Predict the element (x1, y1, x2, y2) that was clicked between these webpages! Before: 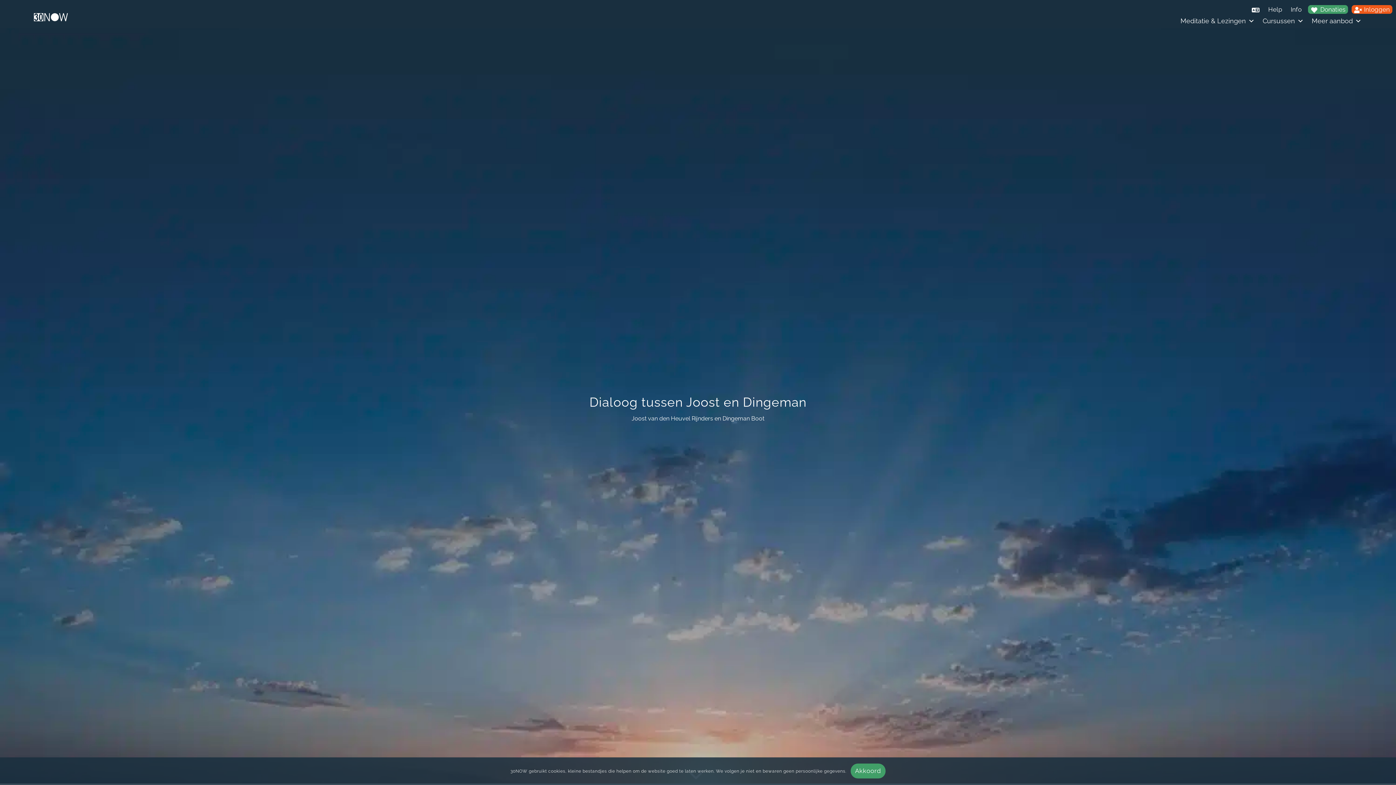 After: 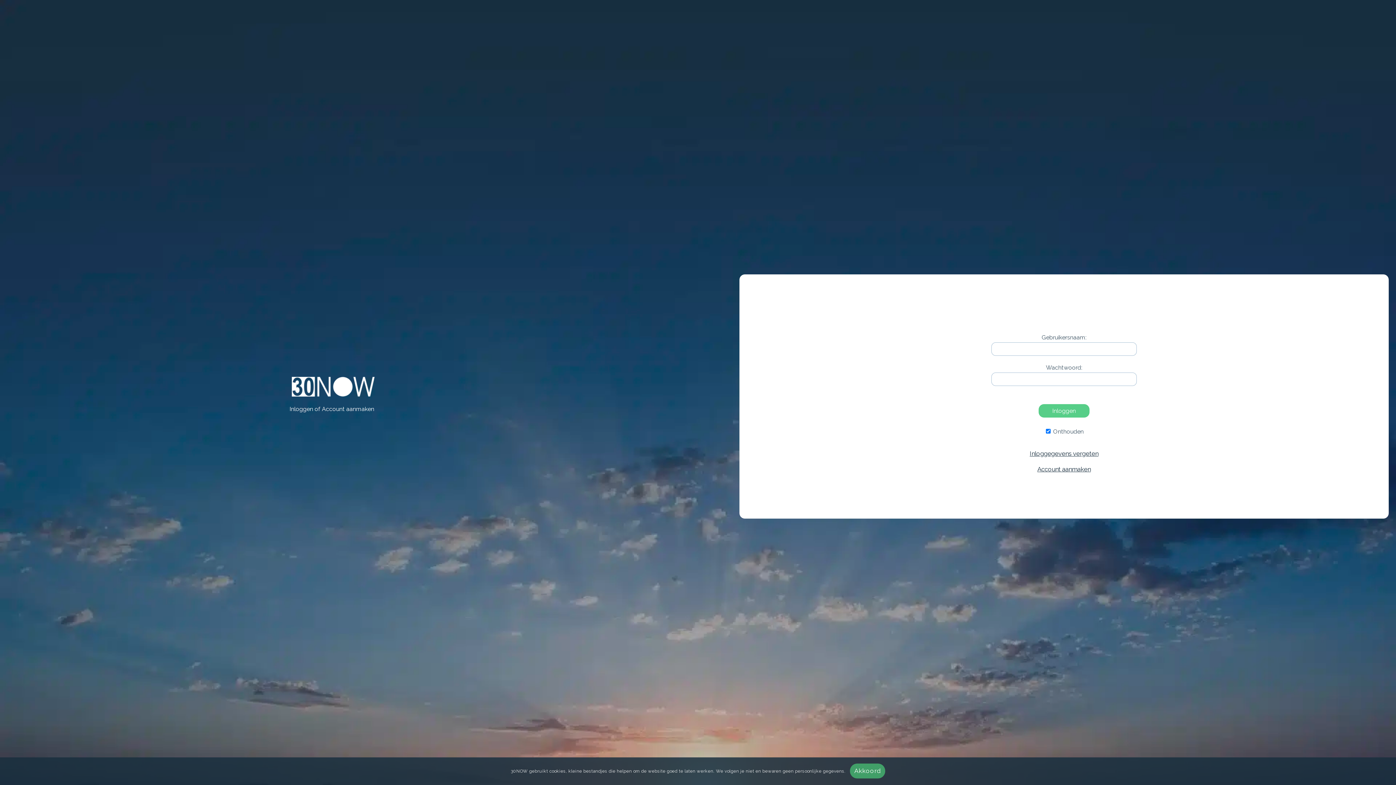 Action: bbox: (1351, 5, 1392, 13) label: Inloggen